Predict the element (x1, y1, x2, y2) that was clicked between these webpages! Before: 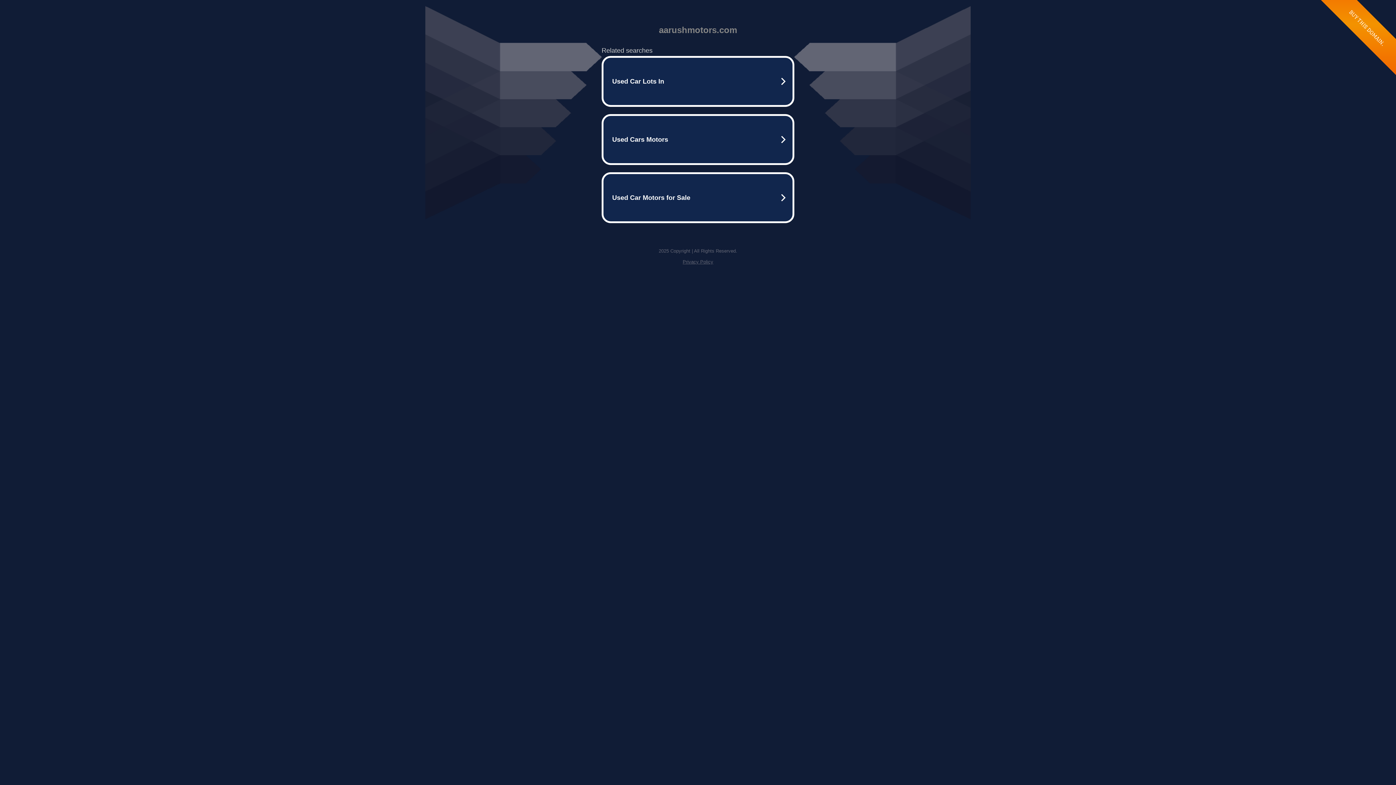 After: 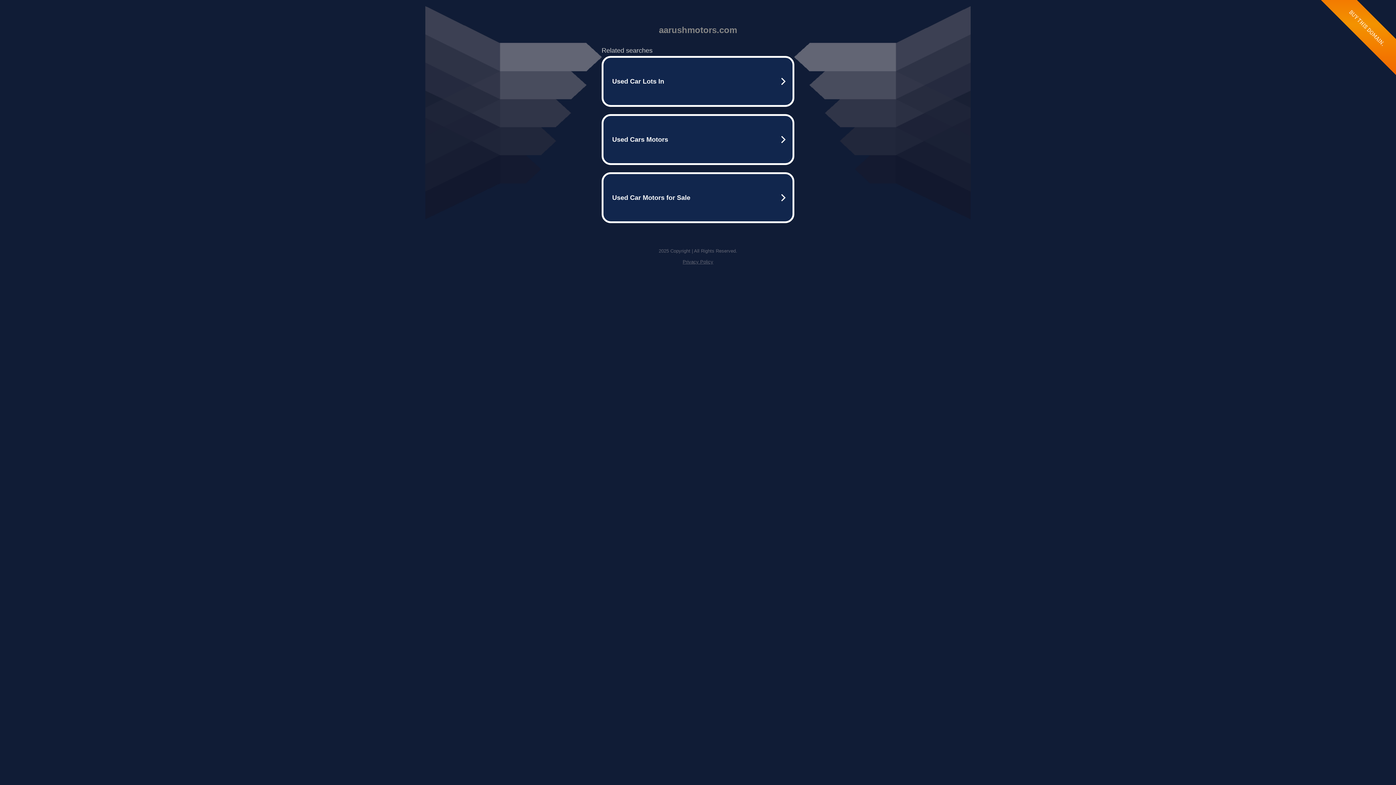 Action: bbox: (682, 246, 713, 252) label: Privacy Policy